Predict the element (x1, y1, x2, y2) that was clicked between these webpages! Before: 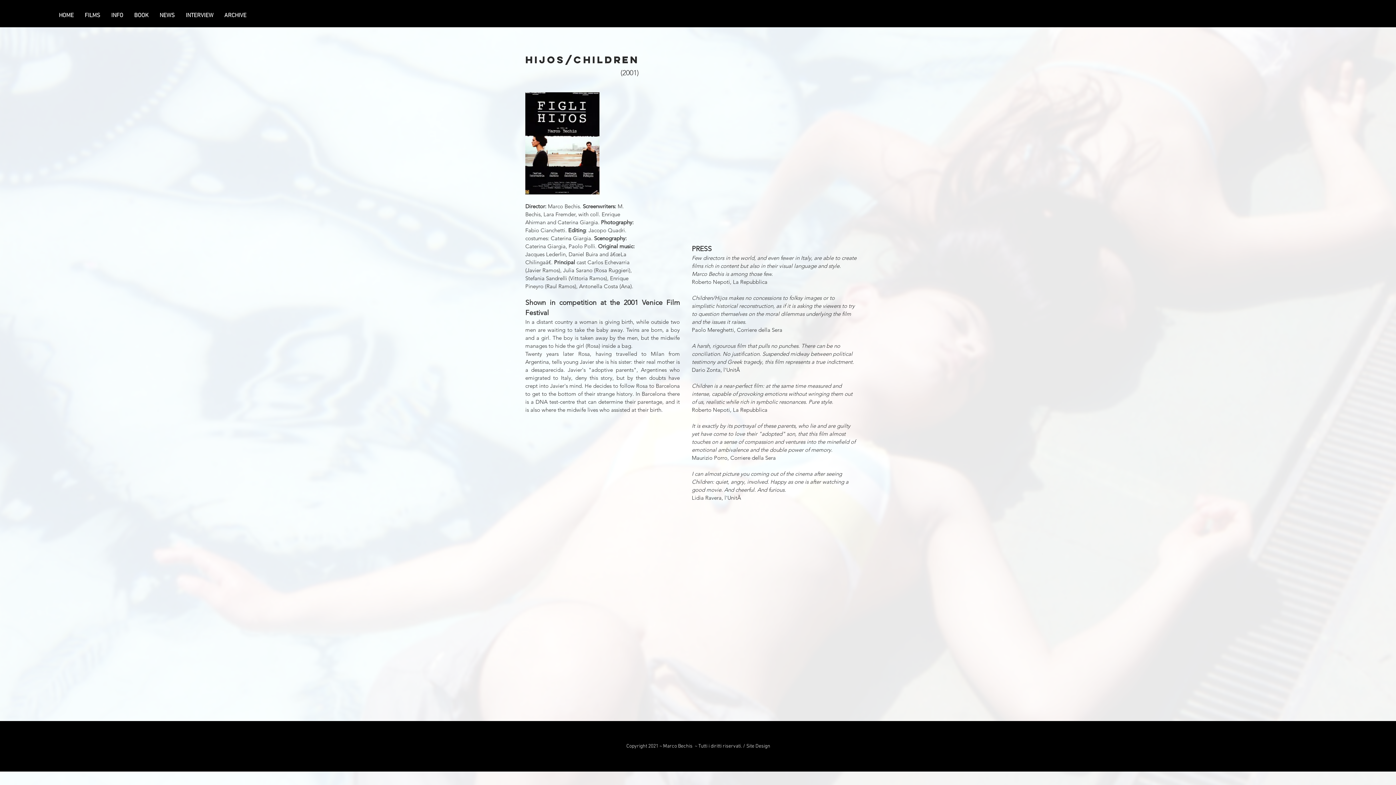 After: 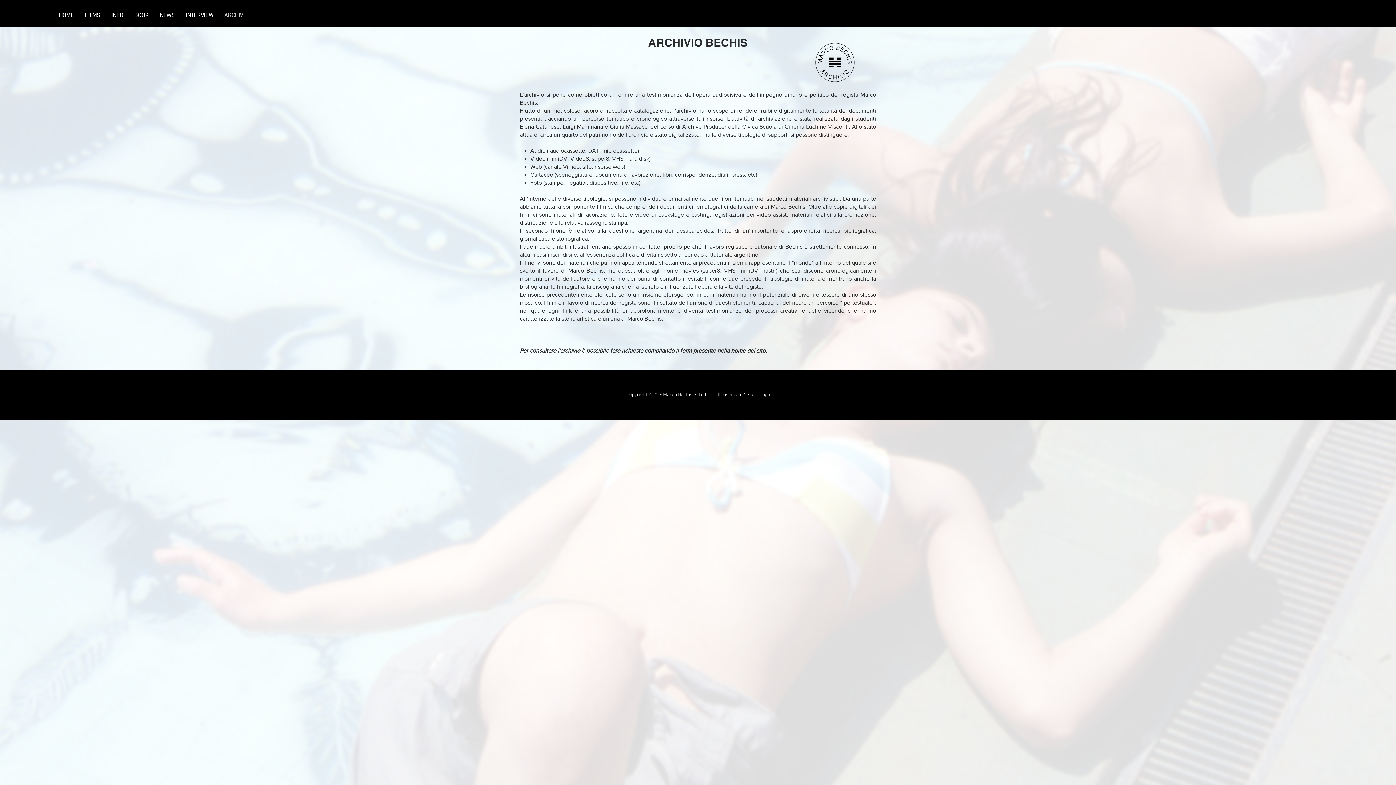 Action: bbox: (218, 9, 252, 22) label: ARCHIVE